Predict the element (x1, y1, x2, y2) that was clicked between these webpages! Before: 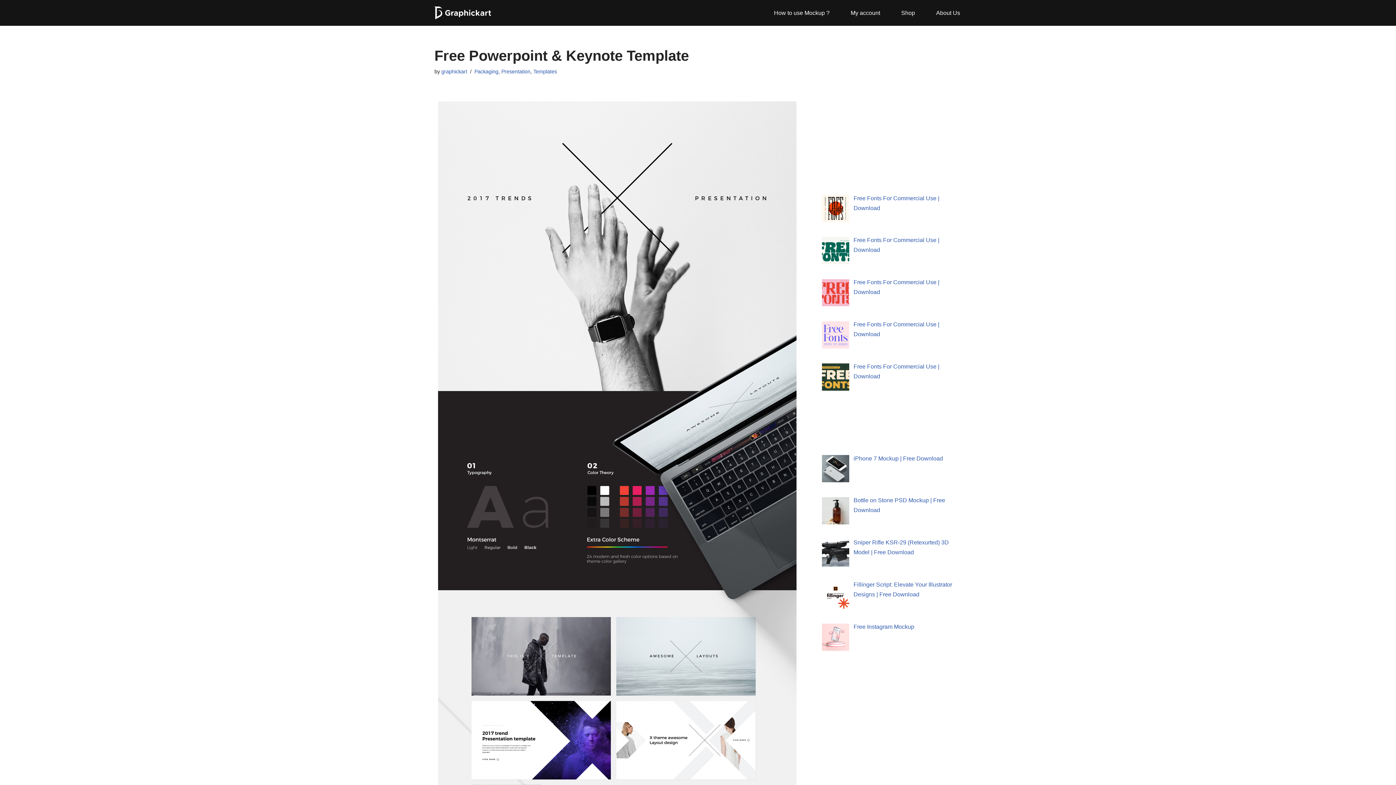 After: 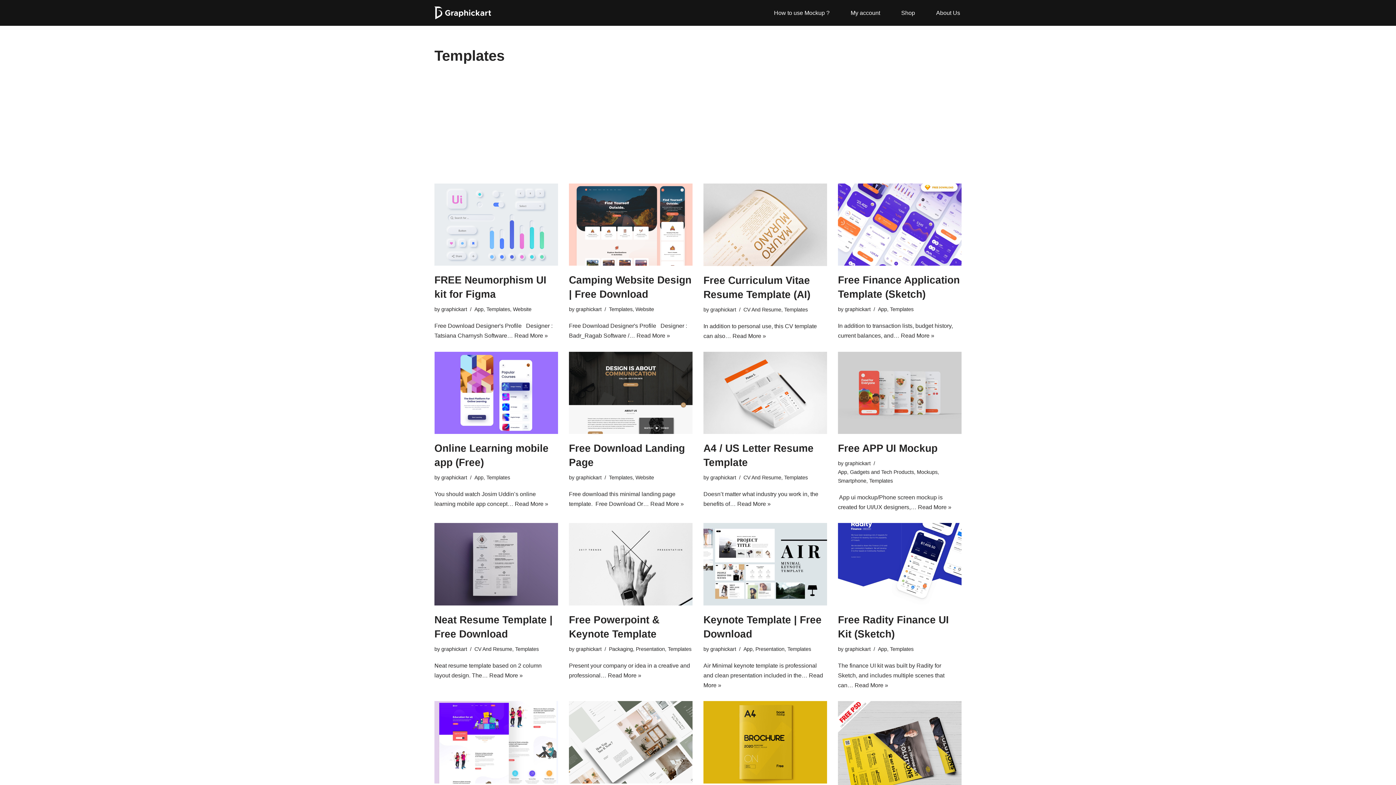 Action: label: Templates bbox: (533, 68, 557, 74)